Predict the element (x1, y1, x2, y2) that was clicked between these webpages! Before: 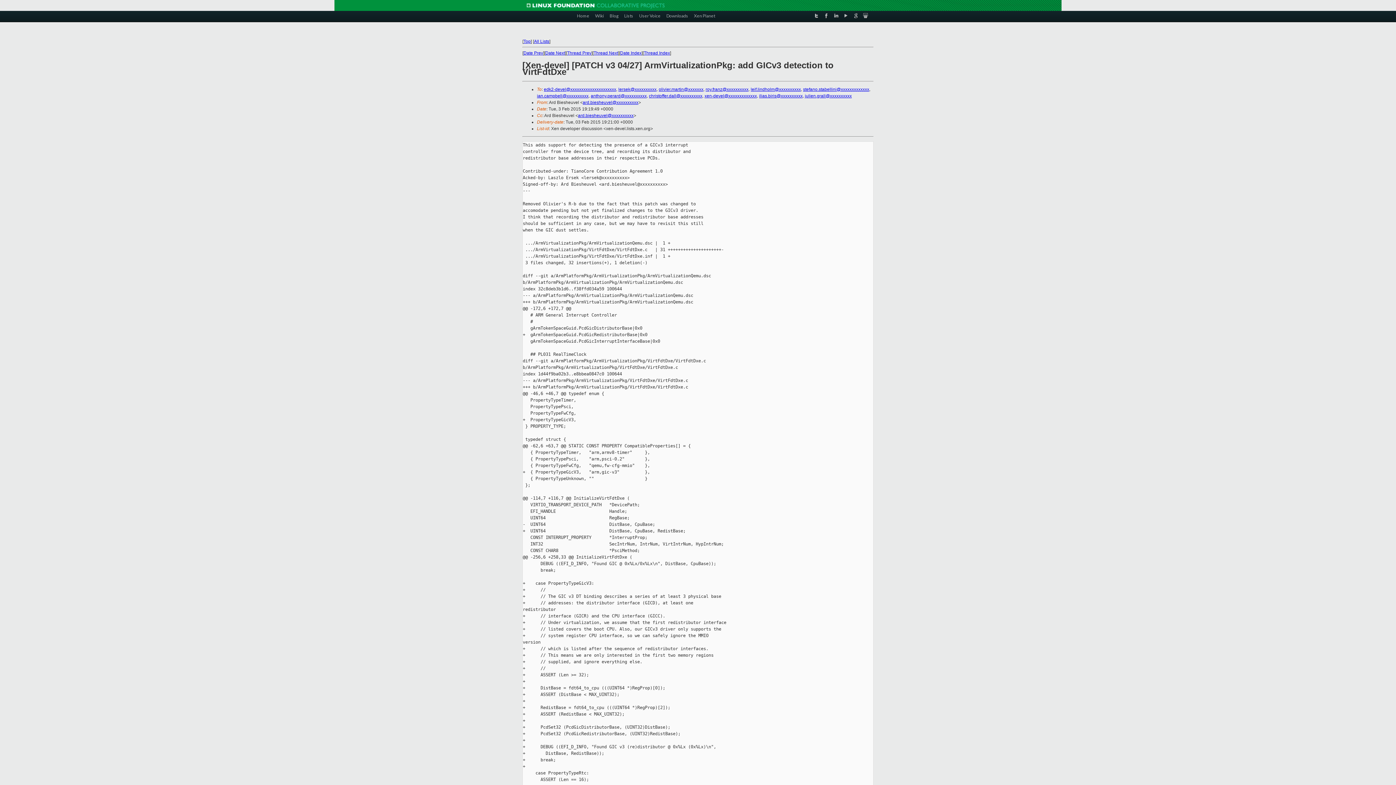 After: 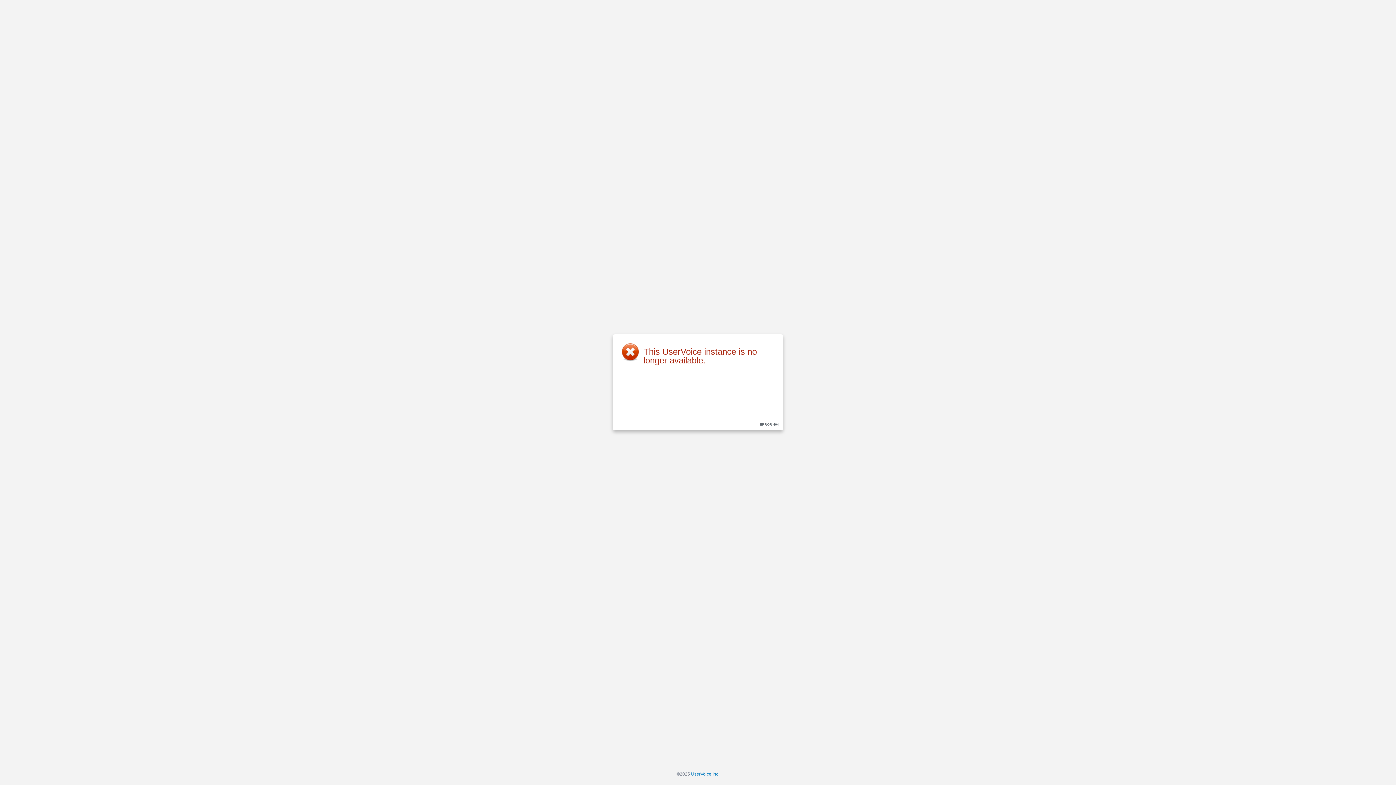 Action: bbox: (639, 10, 660, 20) label: User Voice